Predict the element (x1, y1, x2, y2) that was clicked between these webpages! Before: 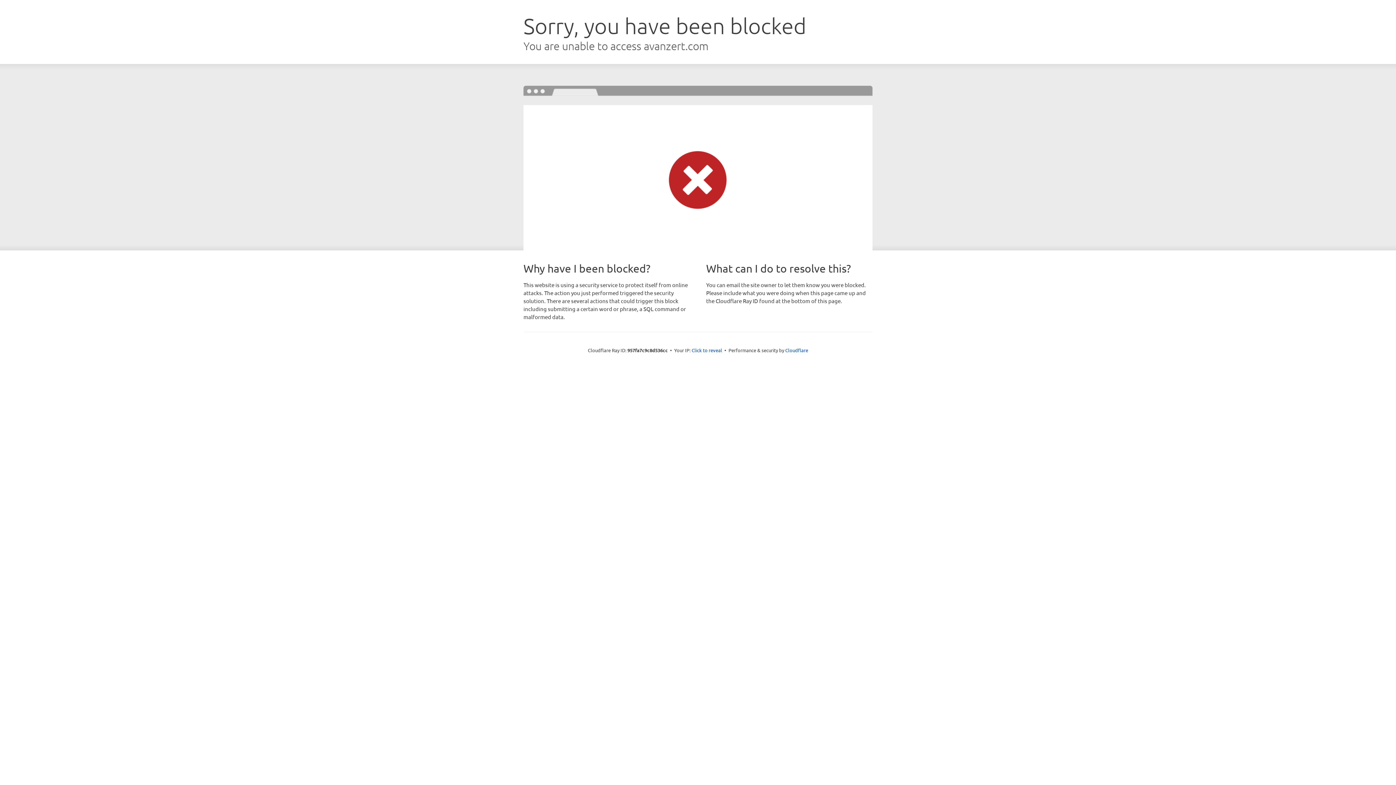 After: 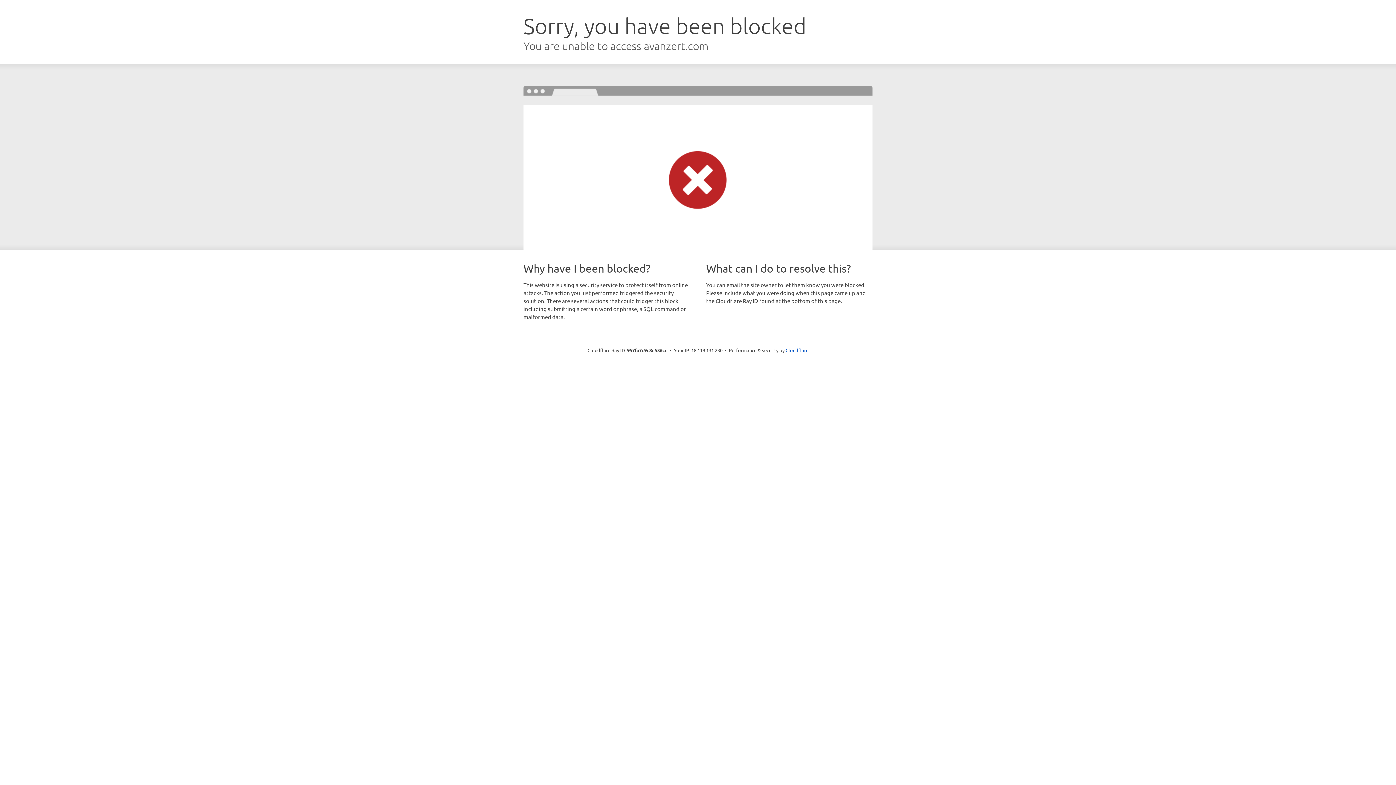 Action: bbox: (691, 346, 722, 353) label: Click to reveal